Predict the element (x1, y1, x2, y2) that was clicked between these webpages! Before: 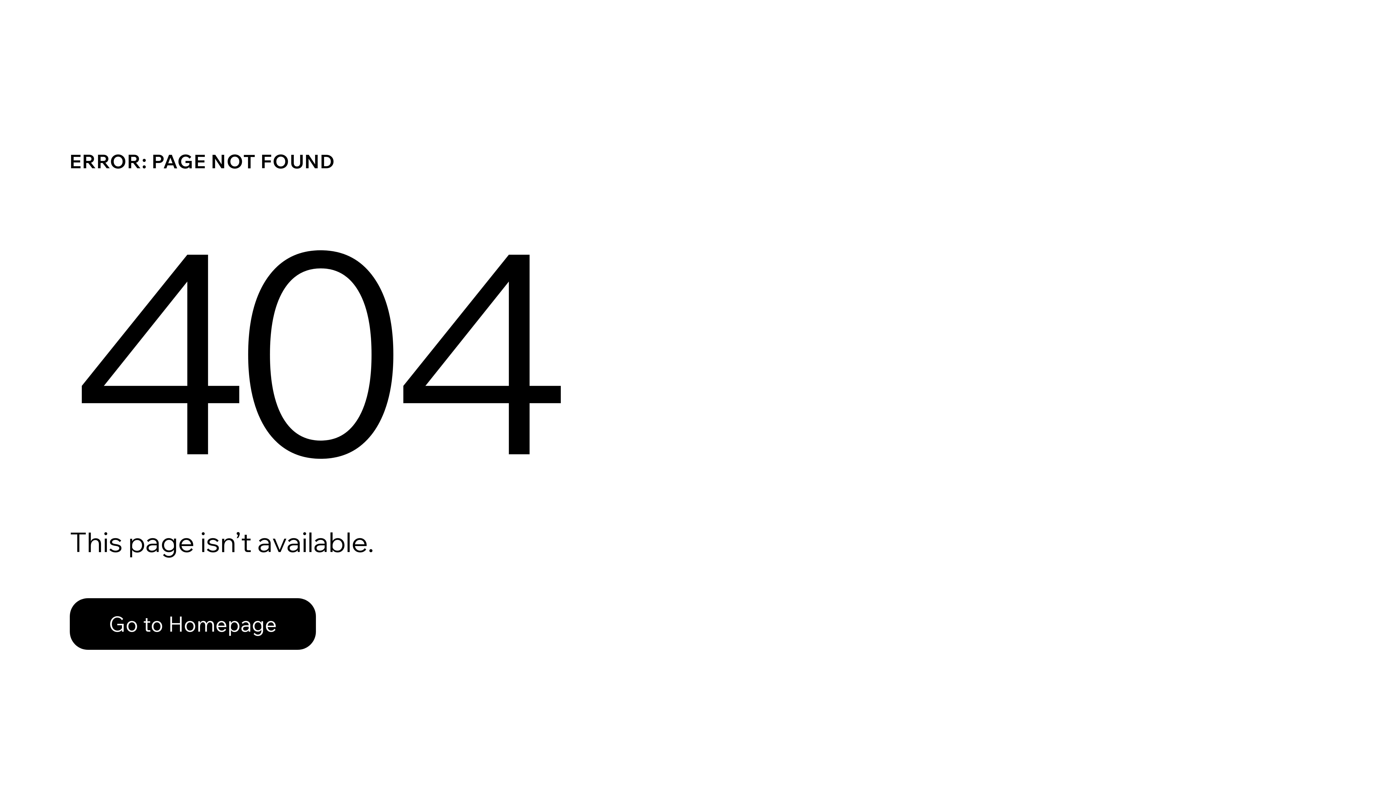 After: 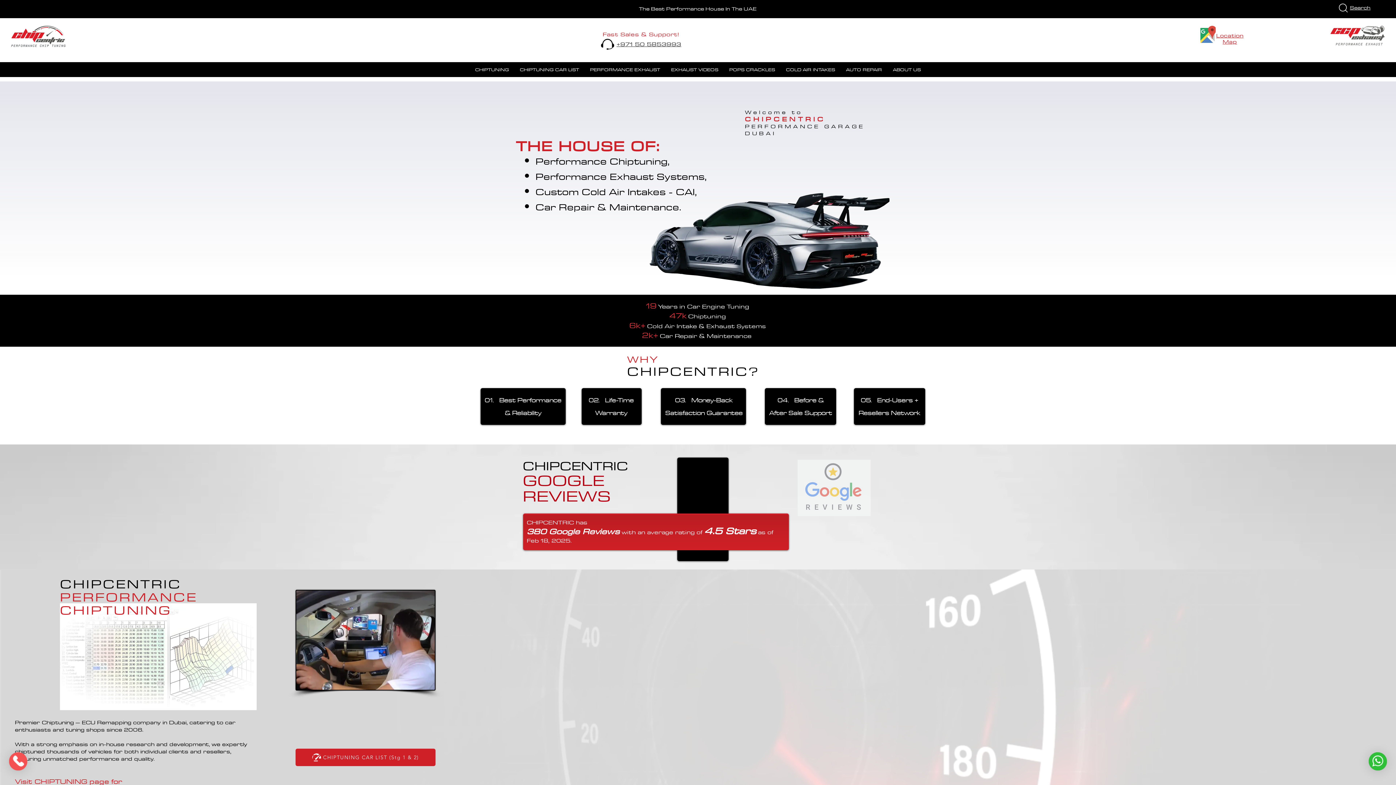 Action: bbox: (69, 598, 316, 650) label: Go to Homepage